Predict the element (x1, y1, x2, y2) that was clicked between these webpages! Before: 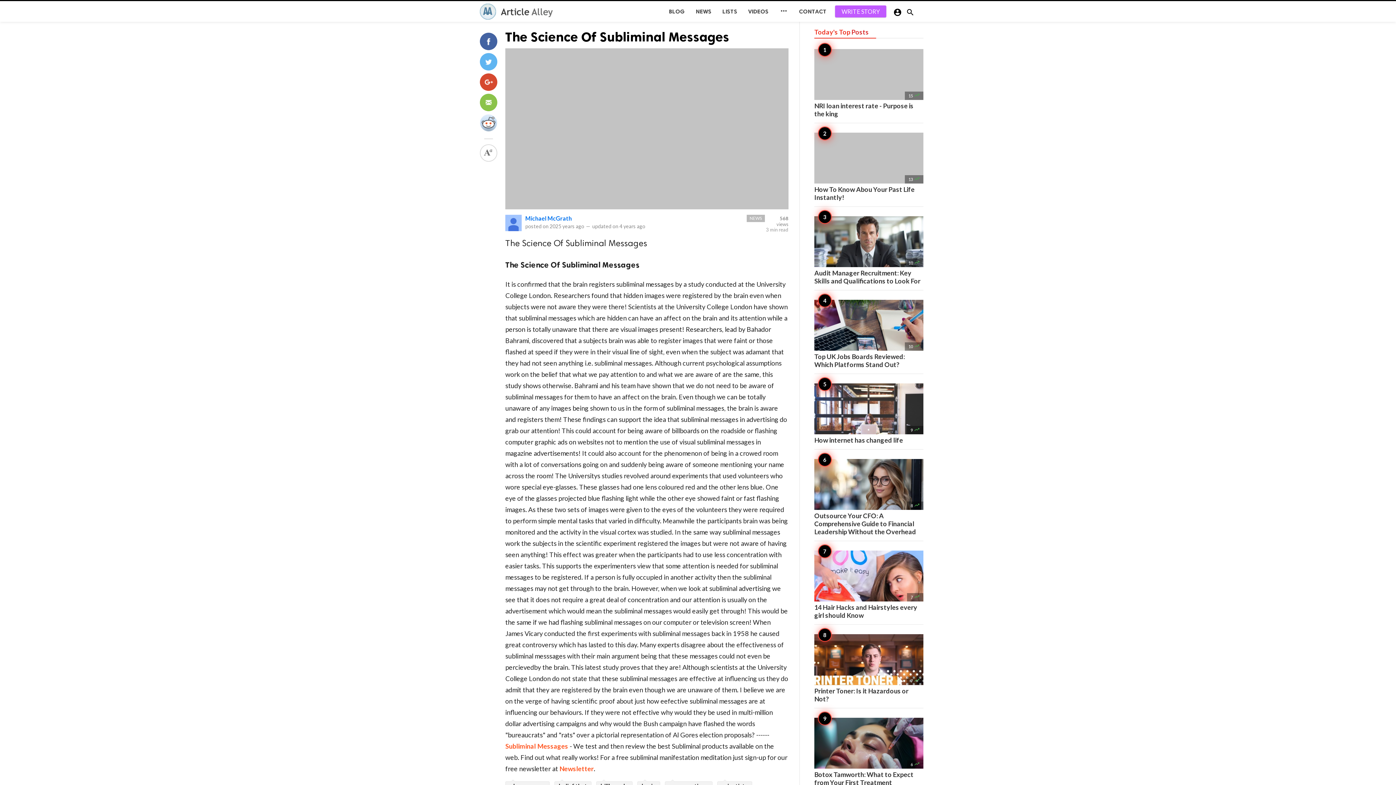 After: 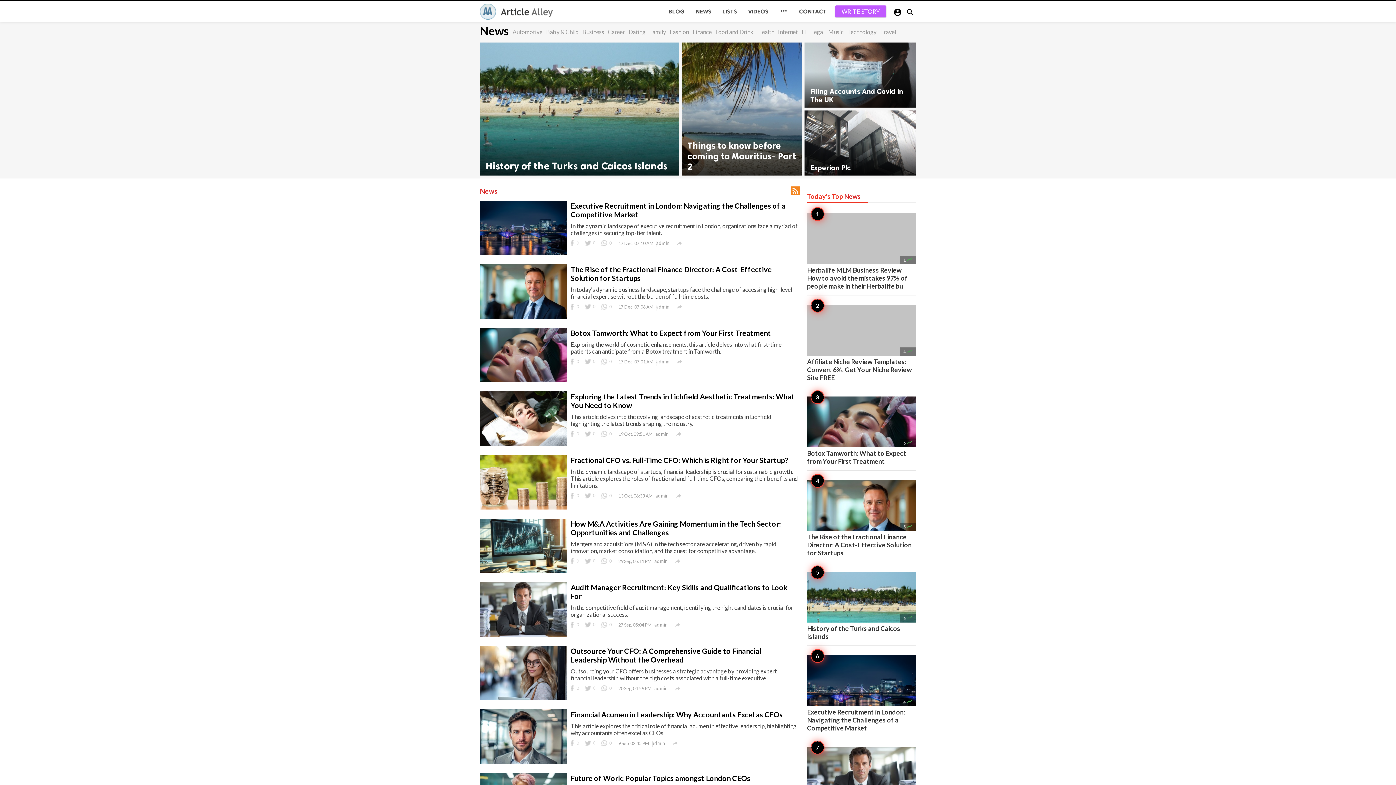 Action: label: NEWS bbox: (690, 1, 717, 22)